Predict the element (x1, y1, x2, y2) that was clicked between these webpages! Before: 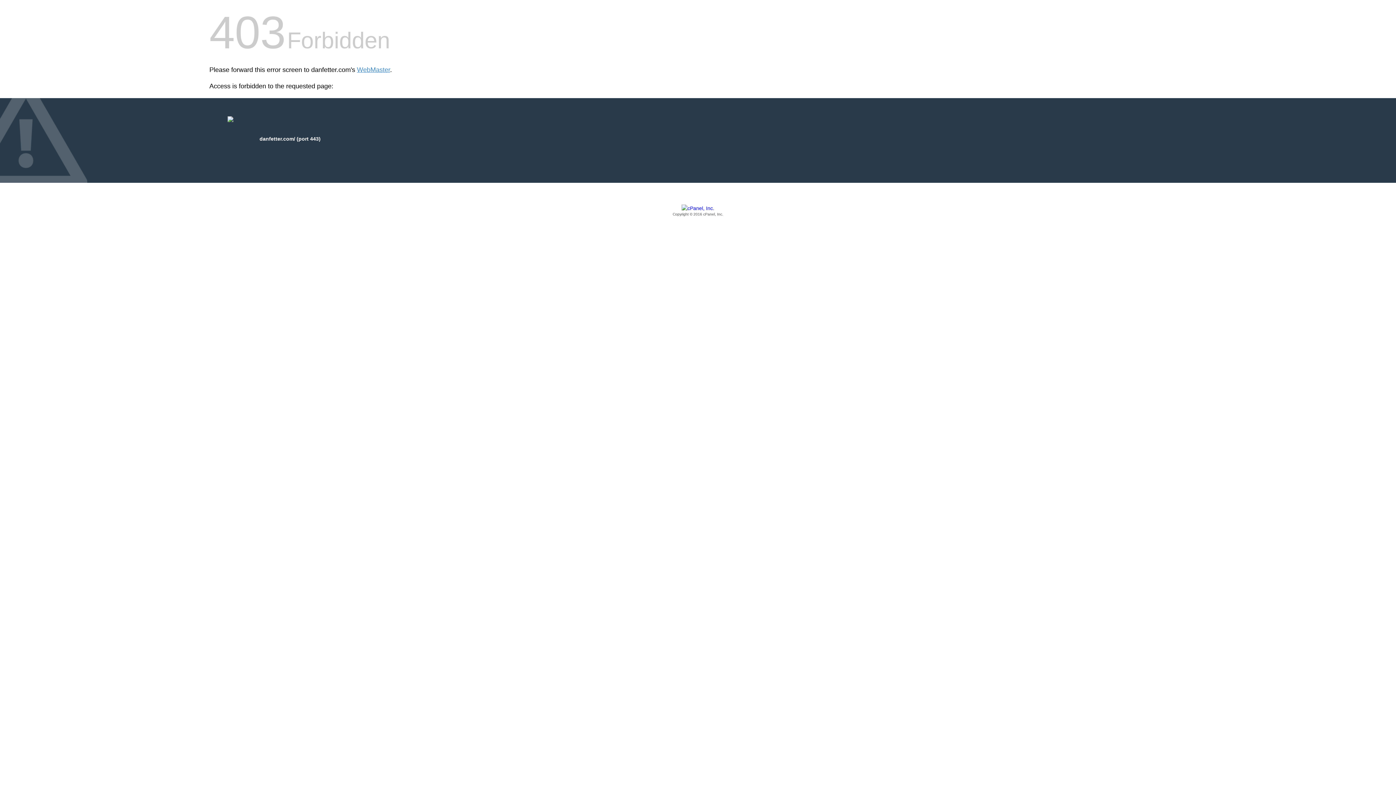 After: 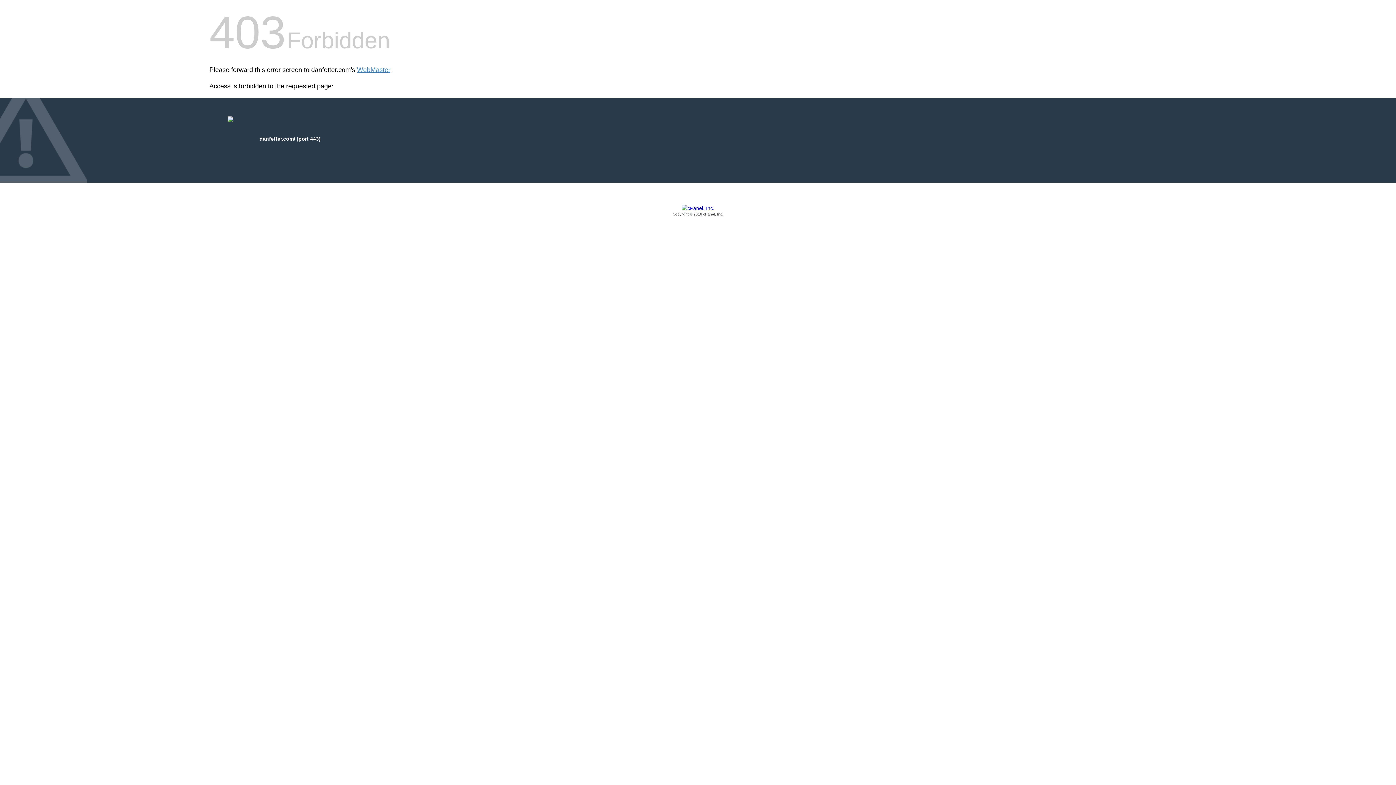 Action: label: Copyright © 2016 cPanel, Inc. bbox: (209, 205, 1186, 217)